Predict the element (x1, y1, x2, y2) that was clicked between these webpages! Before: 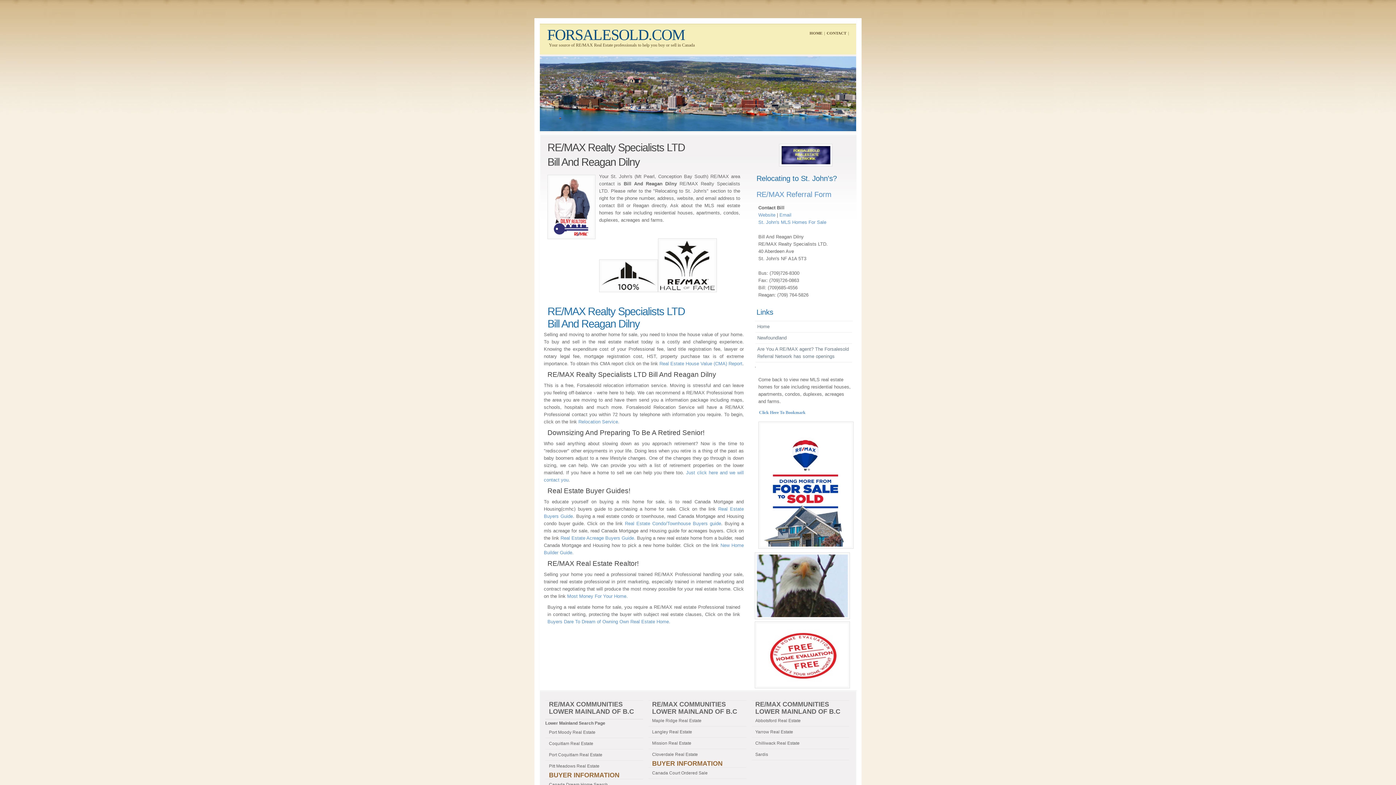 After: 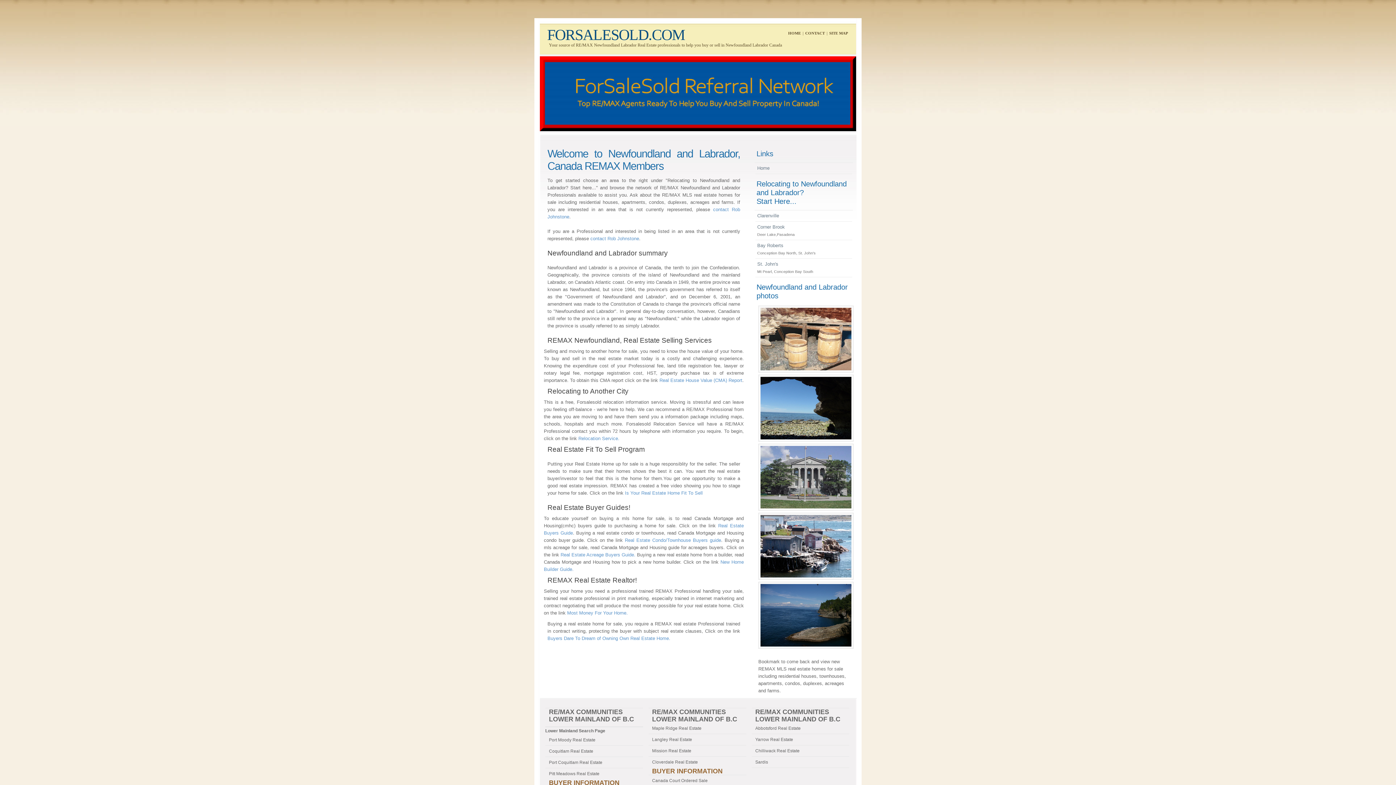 Action: bbox: (757, 335, 786, 340) label: Newfoundland